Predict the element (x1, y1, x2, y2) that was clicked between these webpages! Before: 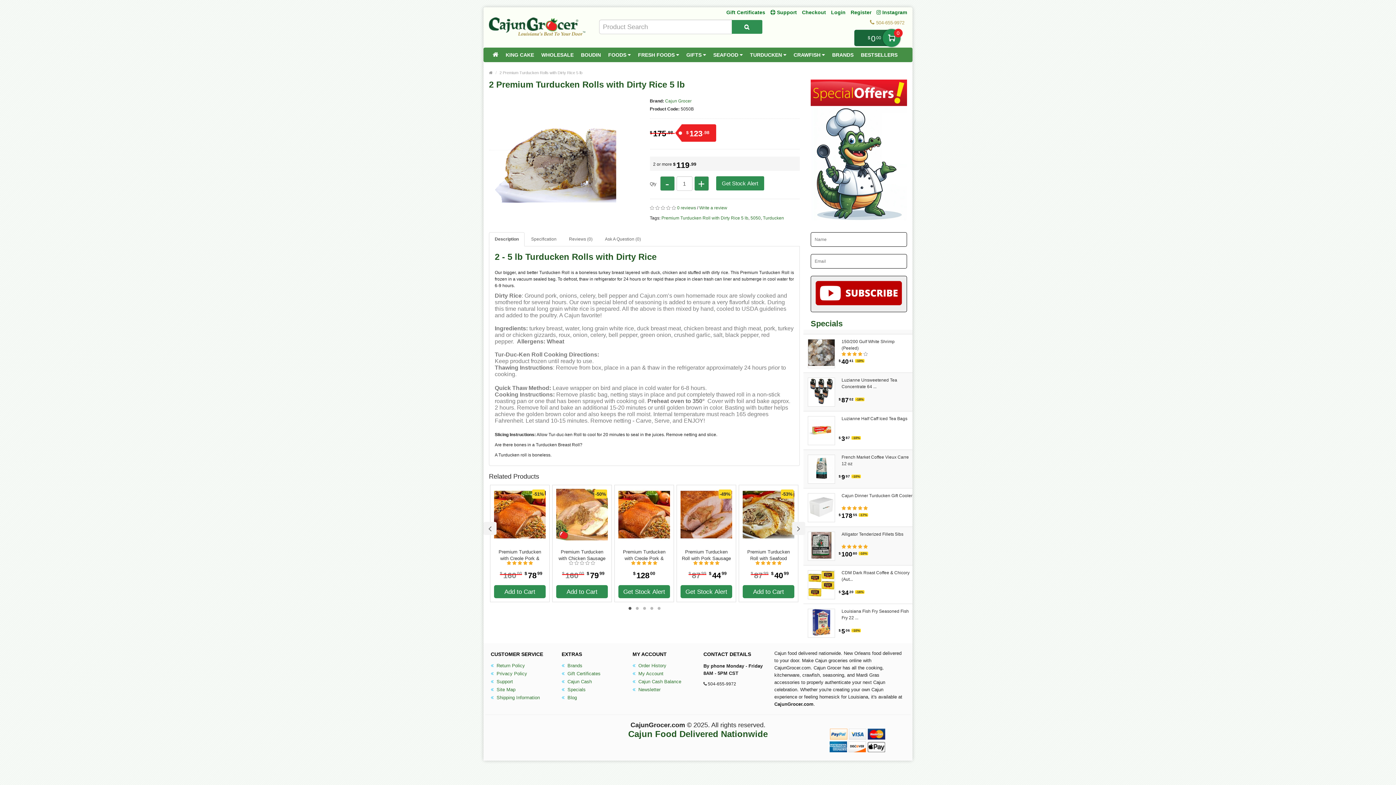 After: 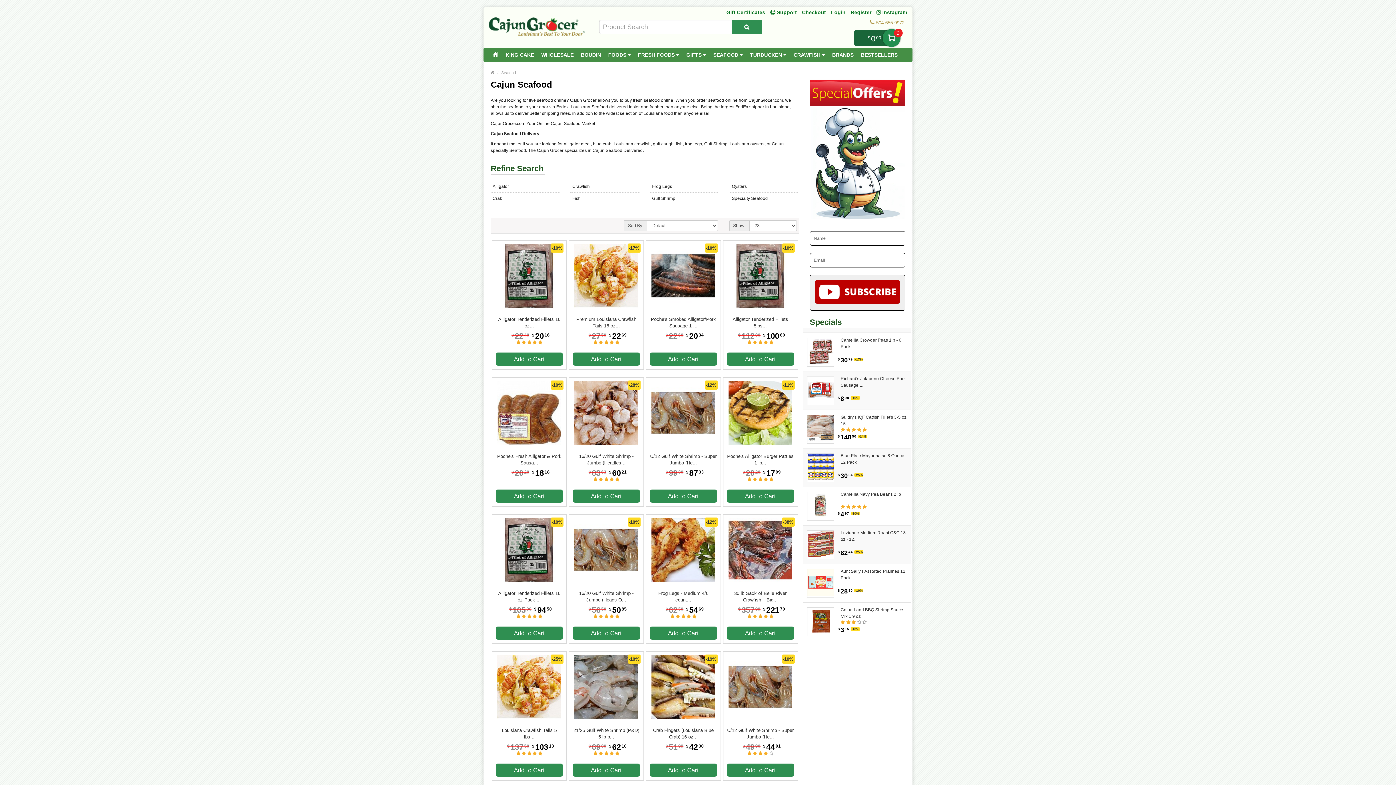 Action: bbox: (709, 47, 746, 62) label: SEAFOOD 